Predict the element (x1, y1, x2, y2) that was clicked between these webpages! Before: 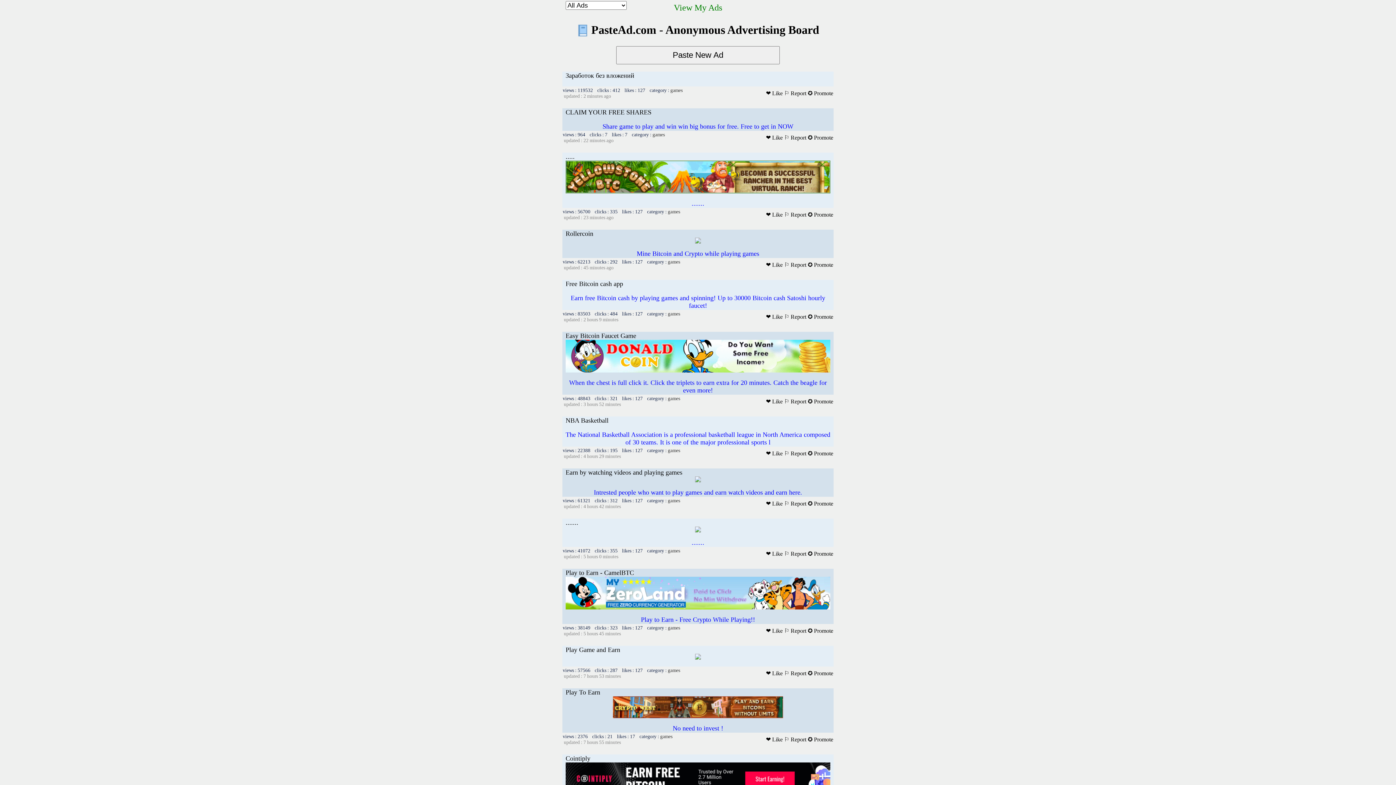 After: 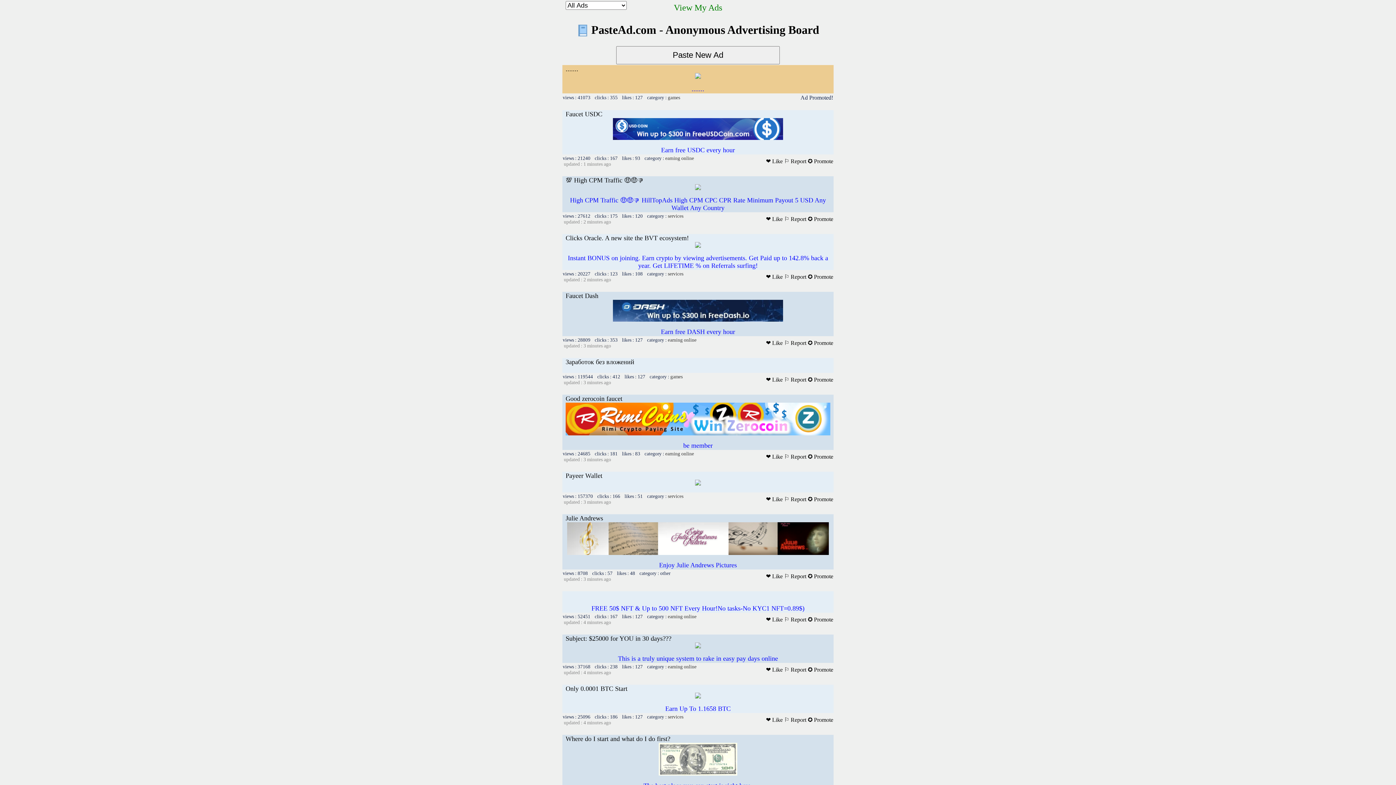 Action: bbox: (808, 550, 833, 557) label: ✪ Promote